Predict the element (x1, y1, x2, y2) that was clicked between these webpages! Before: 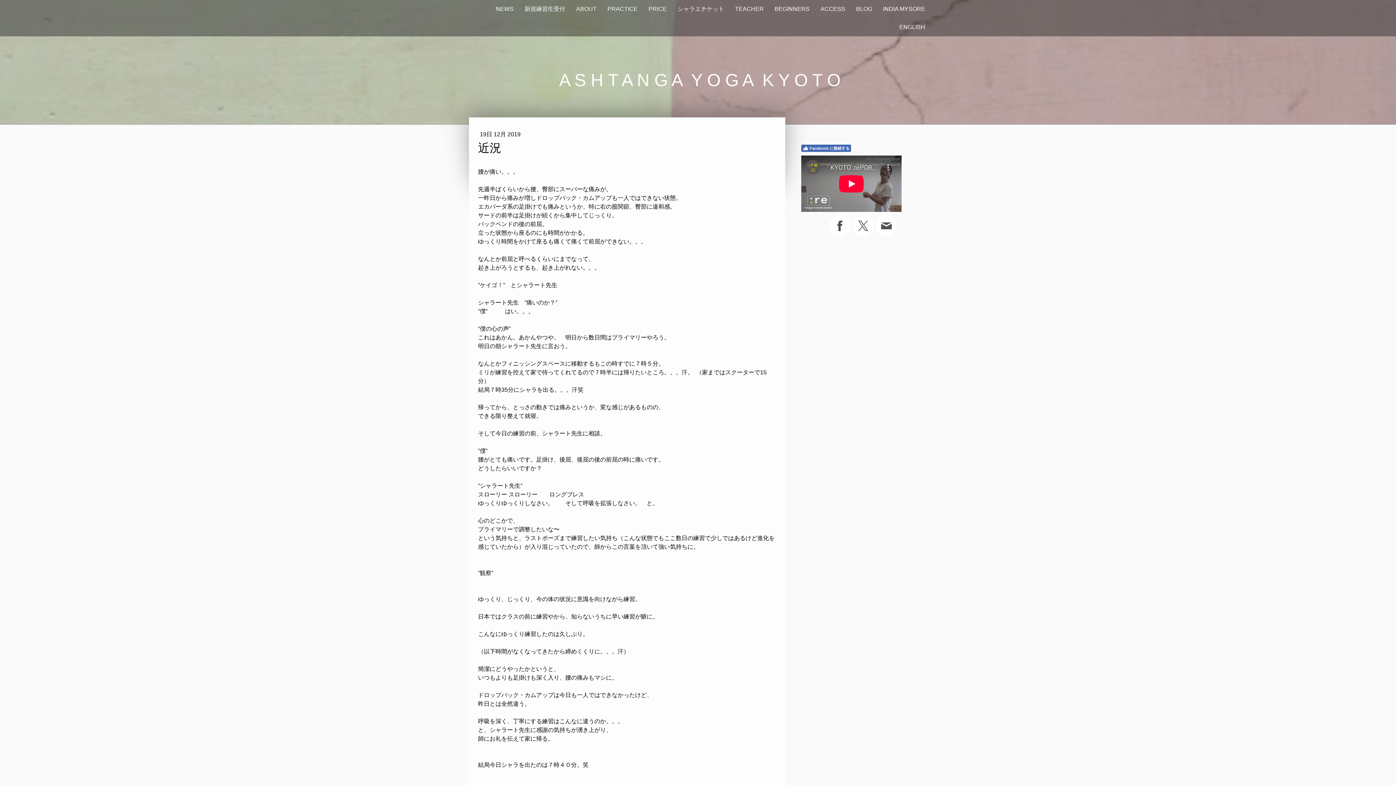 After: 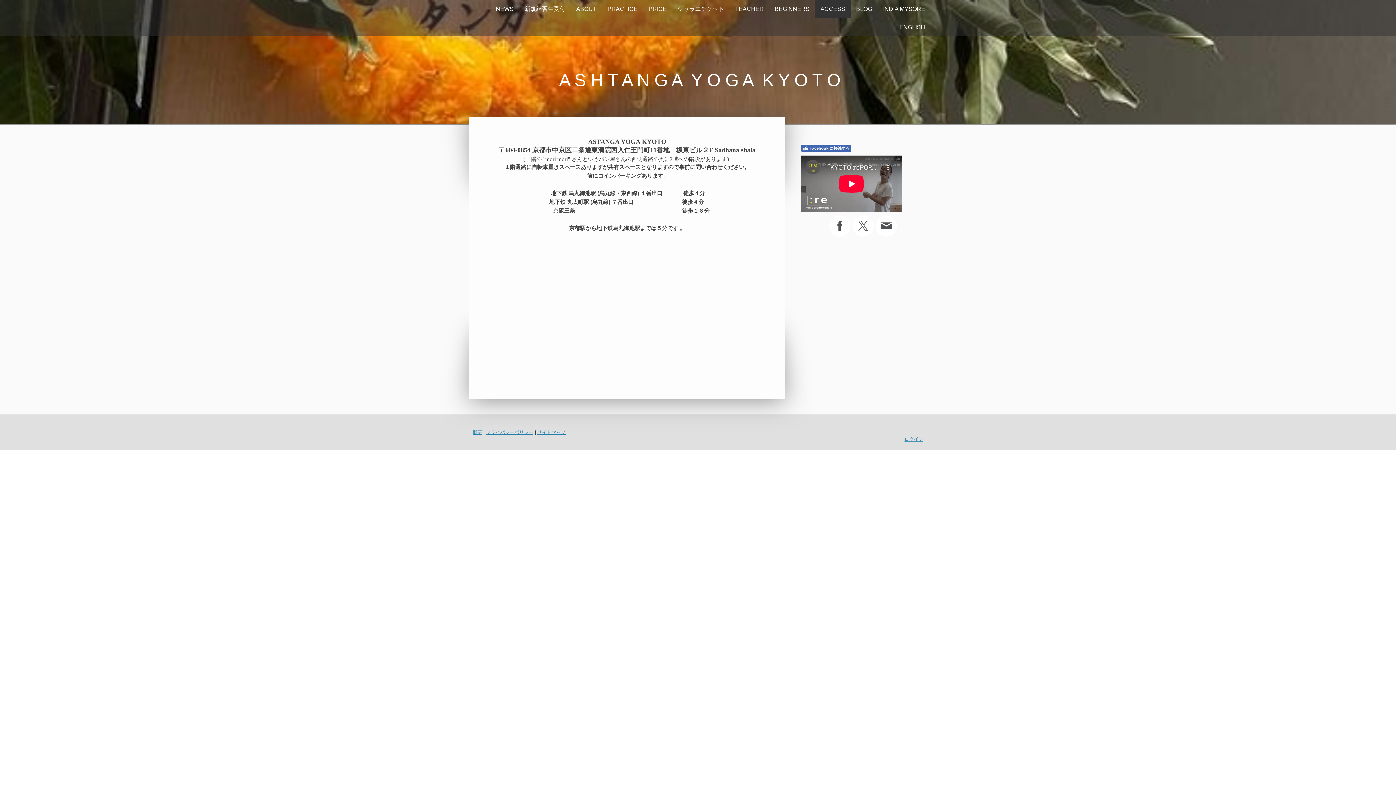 Action: bbox: (815, 0, 850, 18) label: ACCESS